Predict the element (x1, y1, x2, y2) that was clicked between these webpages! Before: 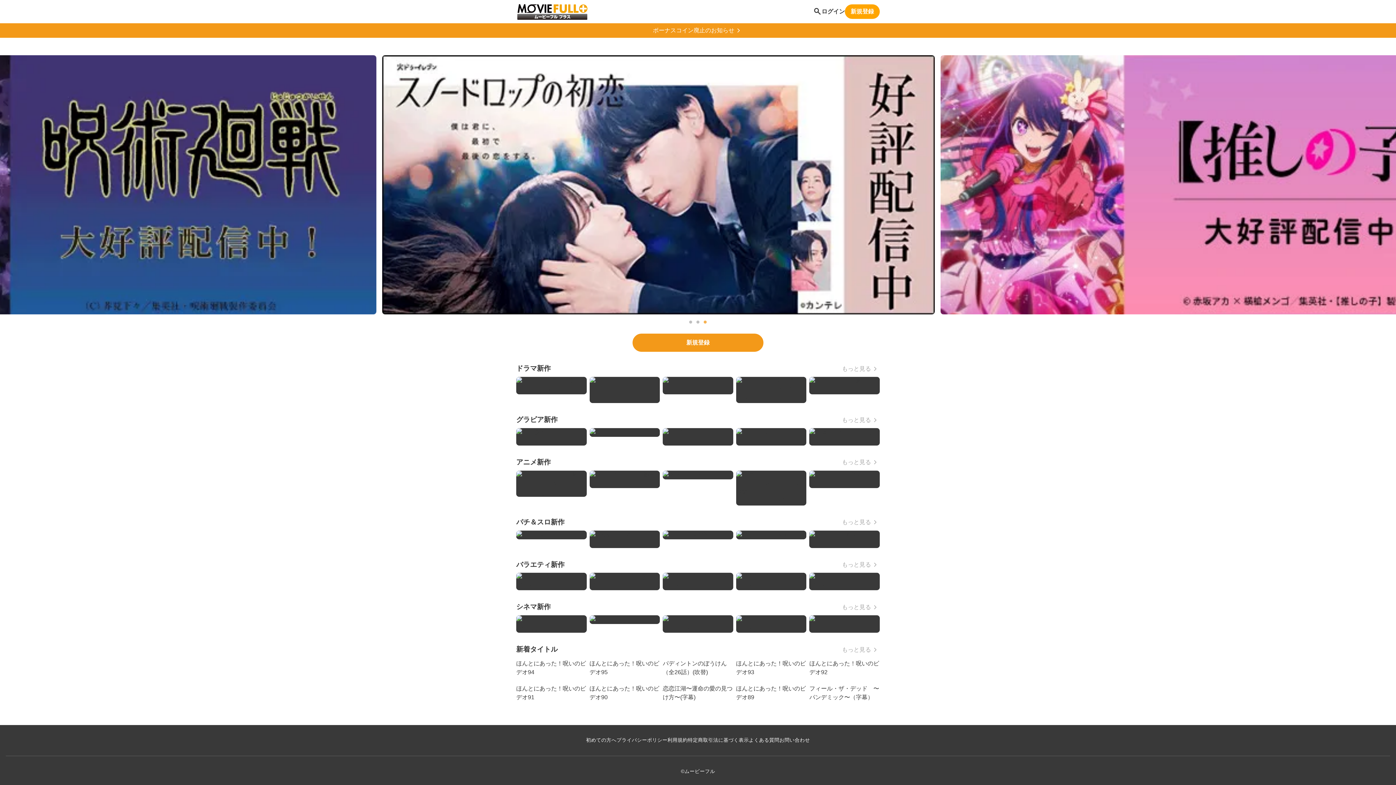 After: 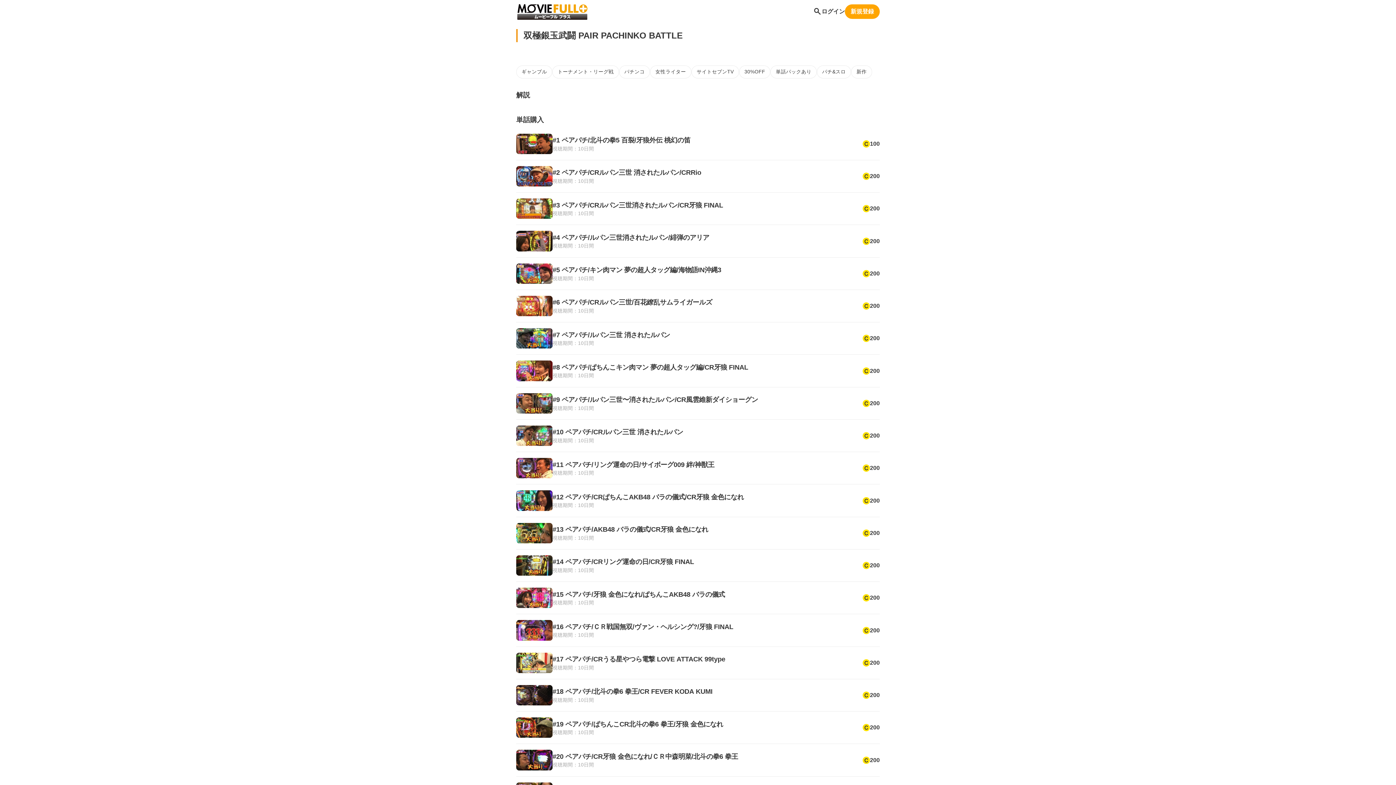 Action: bbox: (589, 530, 660, 548)